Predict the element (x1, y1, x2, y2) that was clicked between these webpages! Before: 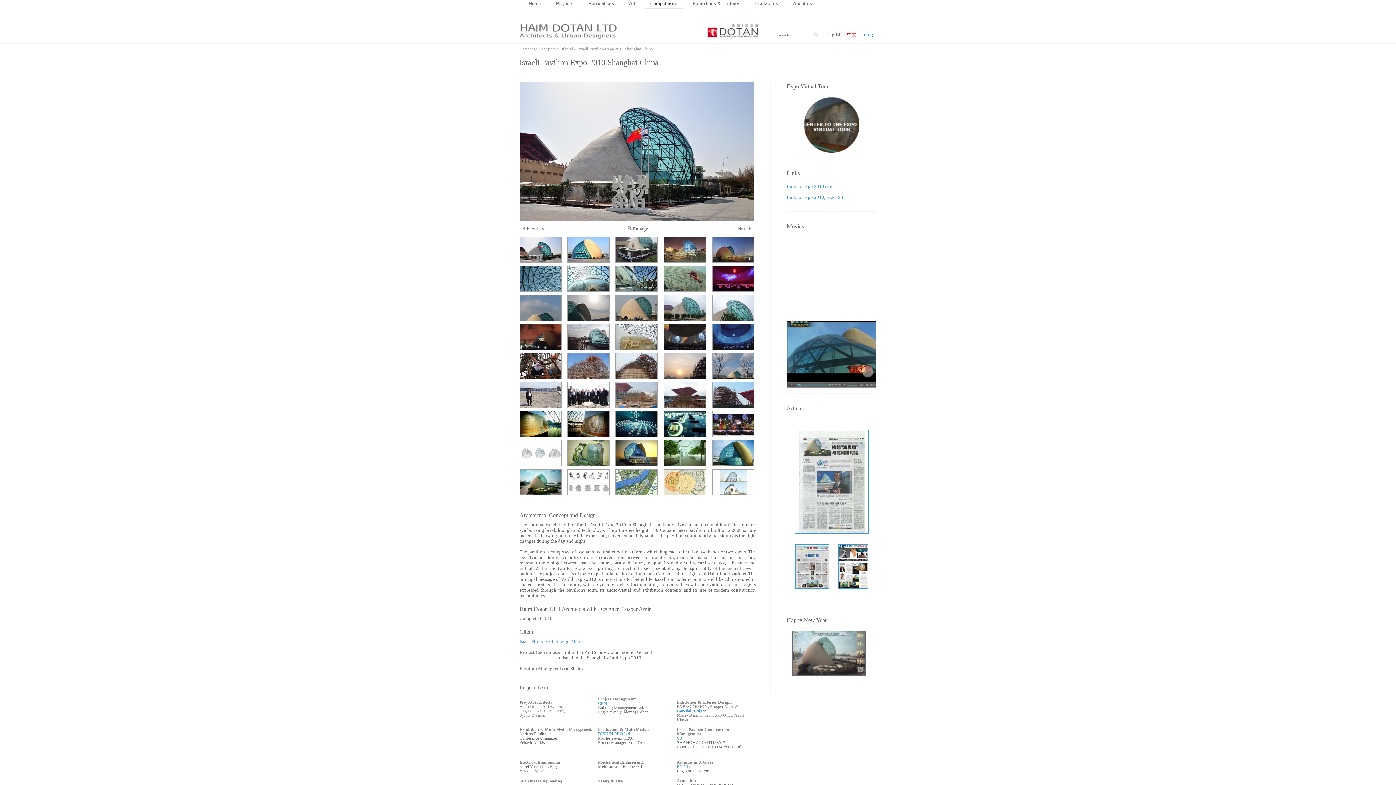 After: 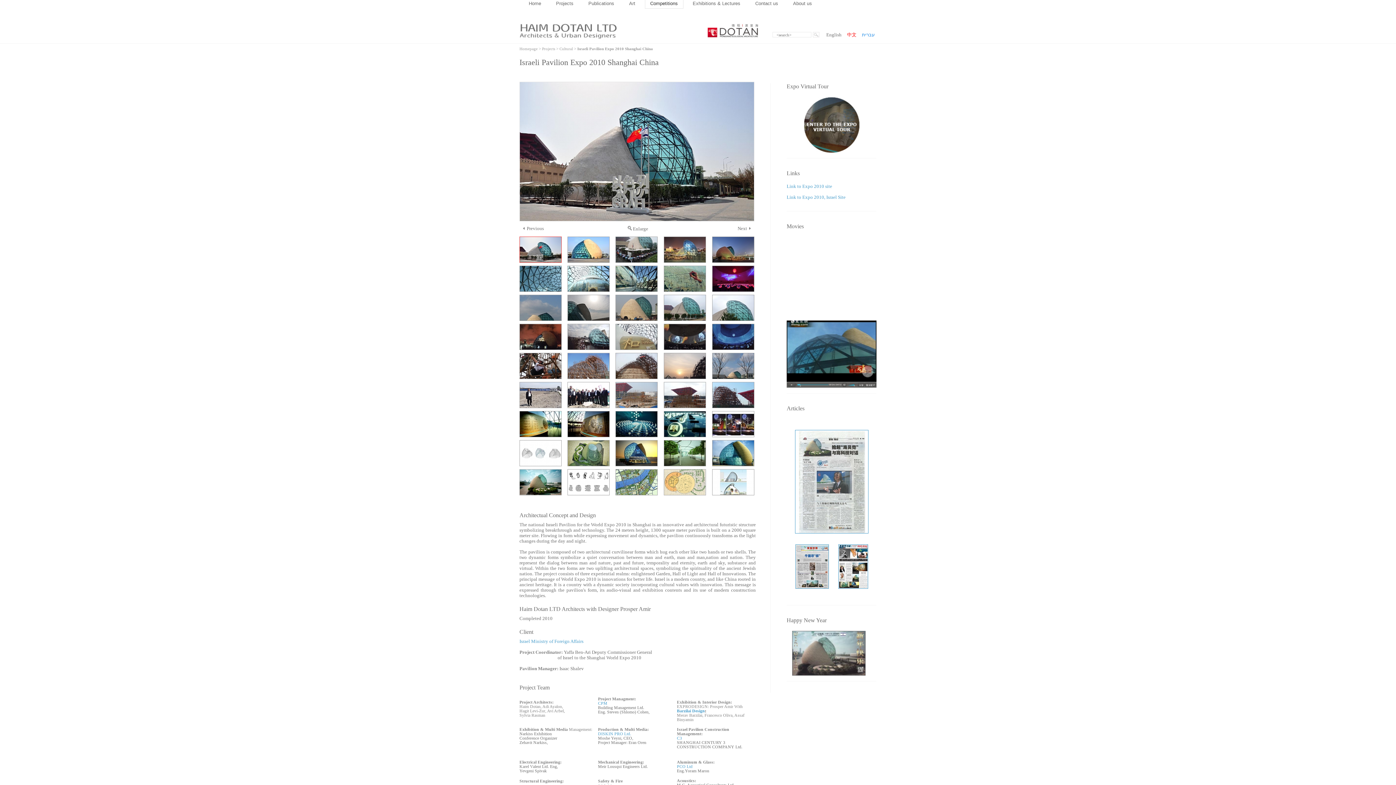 Action: bbox: (519, 258, 561, 264)